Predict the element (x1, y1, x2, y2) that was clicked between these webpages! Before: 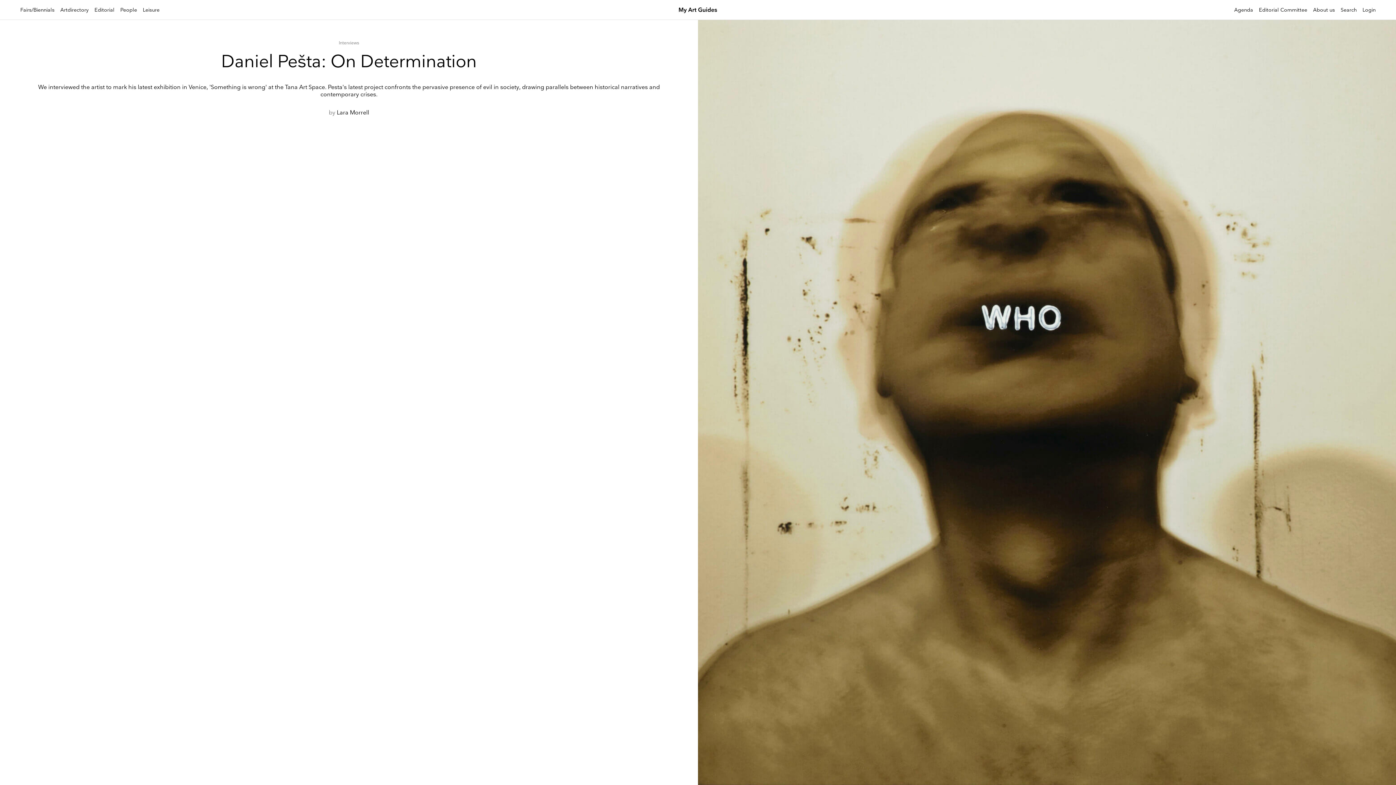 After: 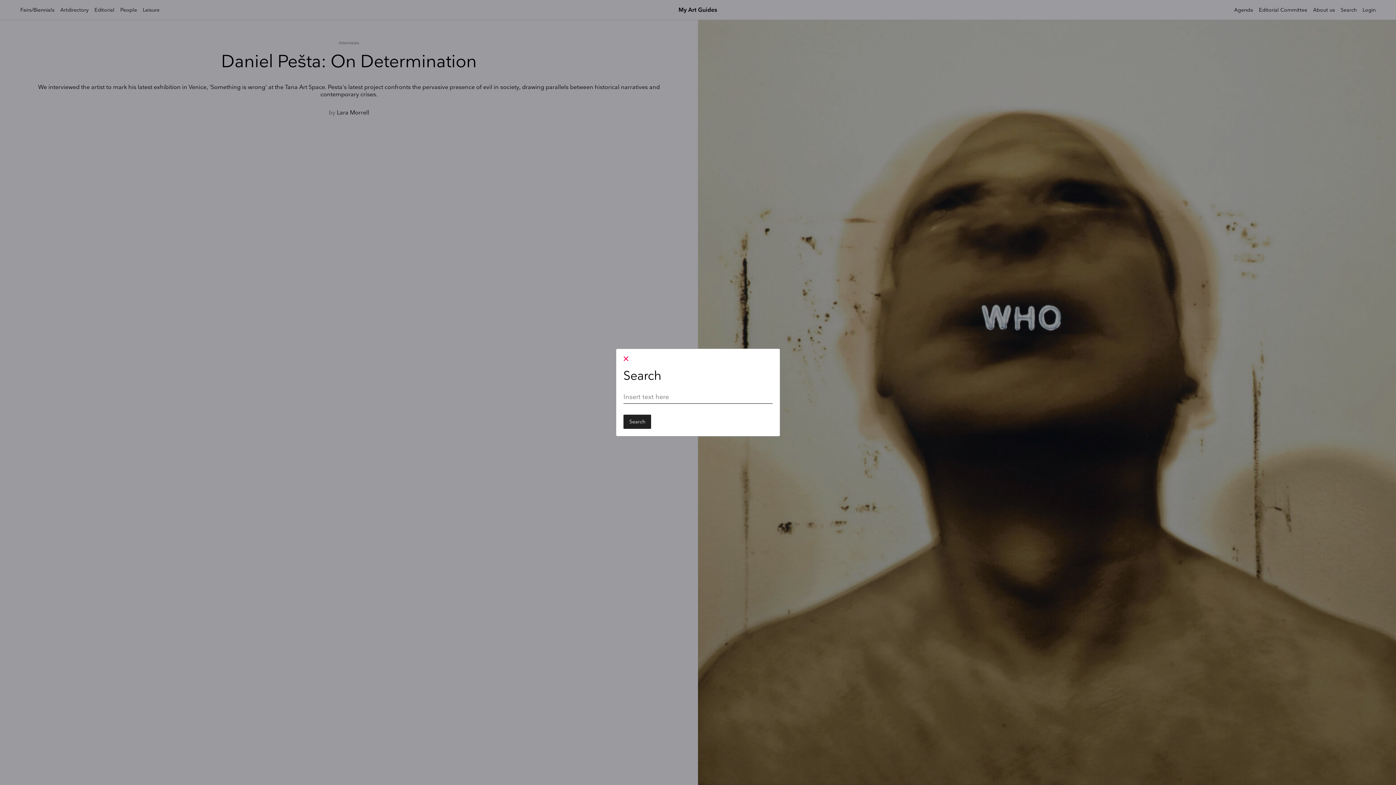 Action: bbox: (1341, 6, 1357, 13) label: Search